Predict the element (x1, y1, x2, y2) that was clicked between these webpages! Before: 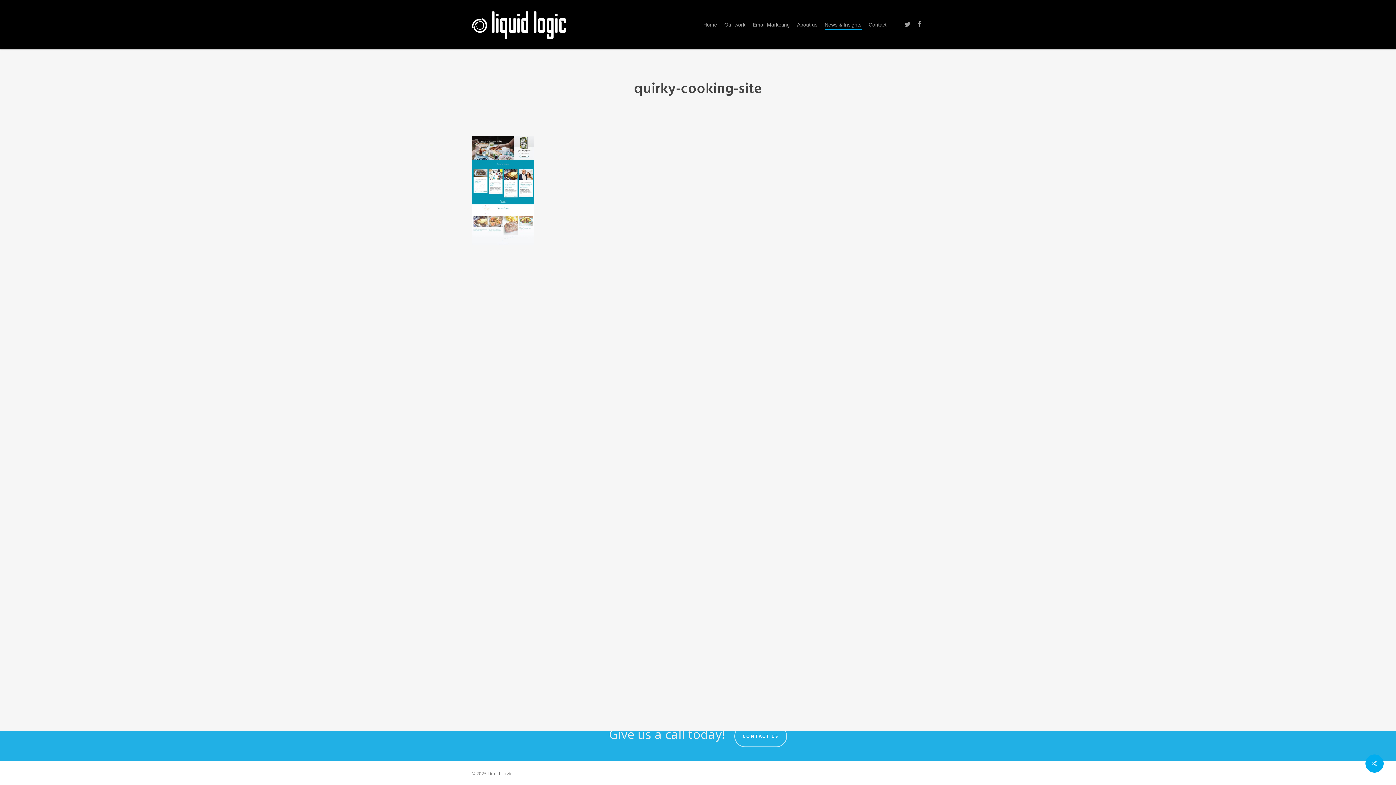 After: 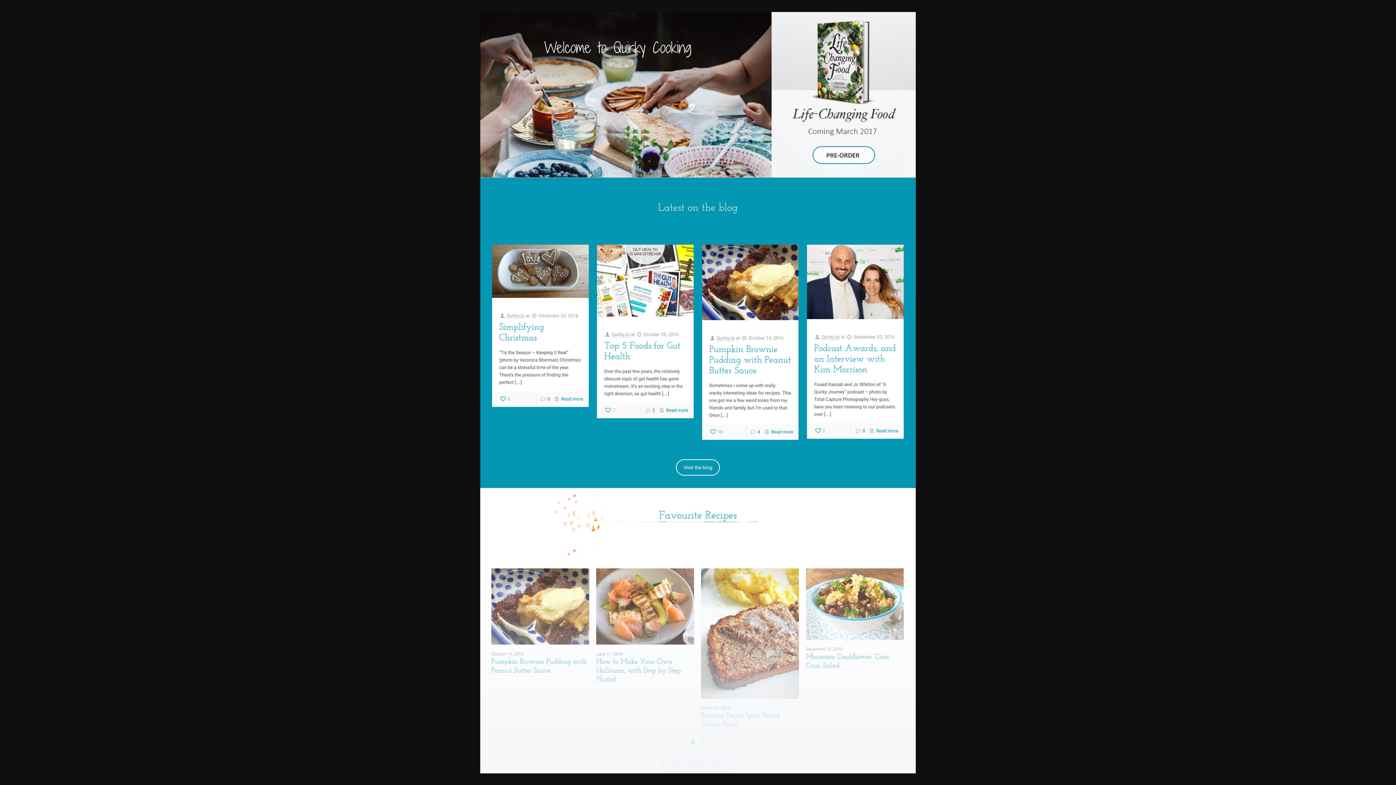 Action: bbox: (471, 244, 534, 252)